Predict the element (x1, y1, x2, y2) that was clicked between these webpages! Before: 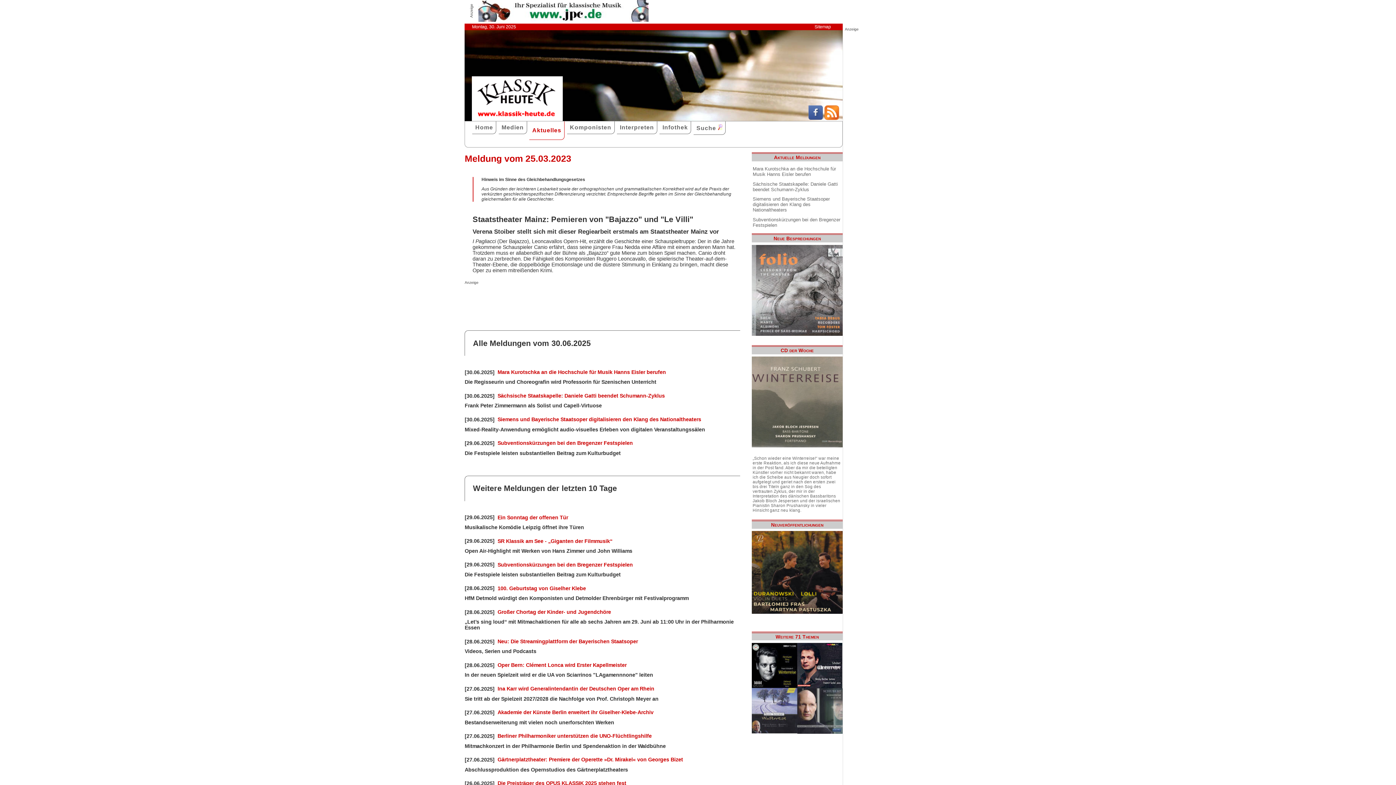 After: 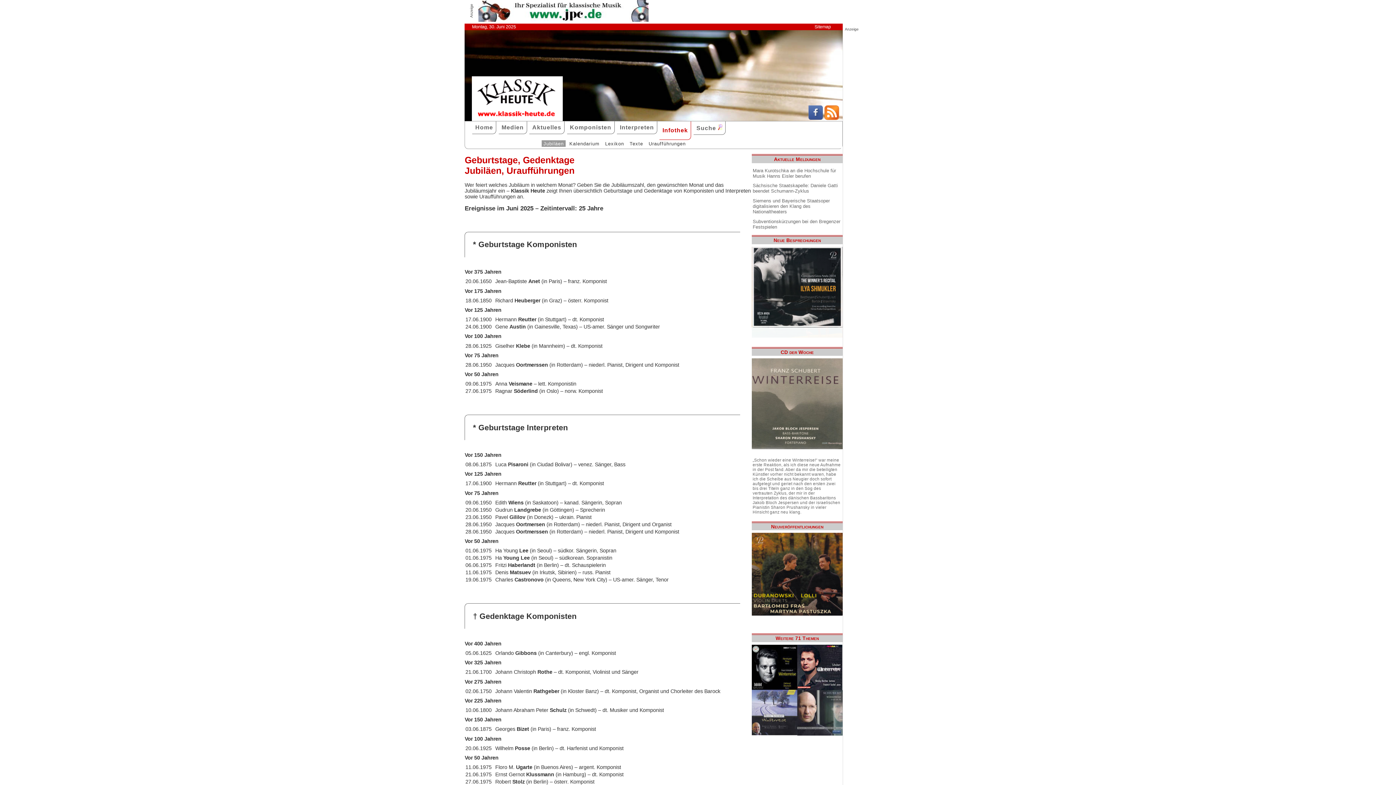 Action: bbox: (659, 121, 691, 134) label: Infothek